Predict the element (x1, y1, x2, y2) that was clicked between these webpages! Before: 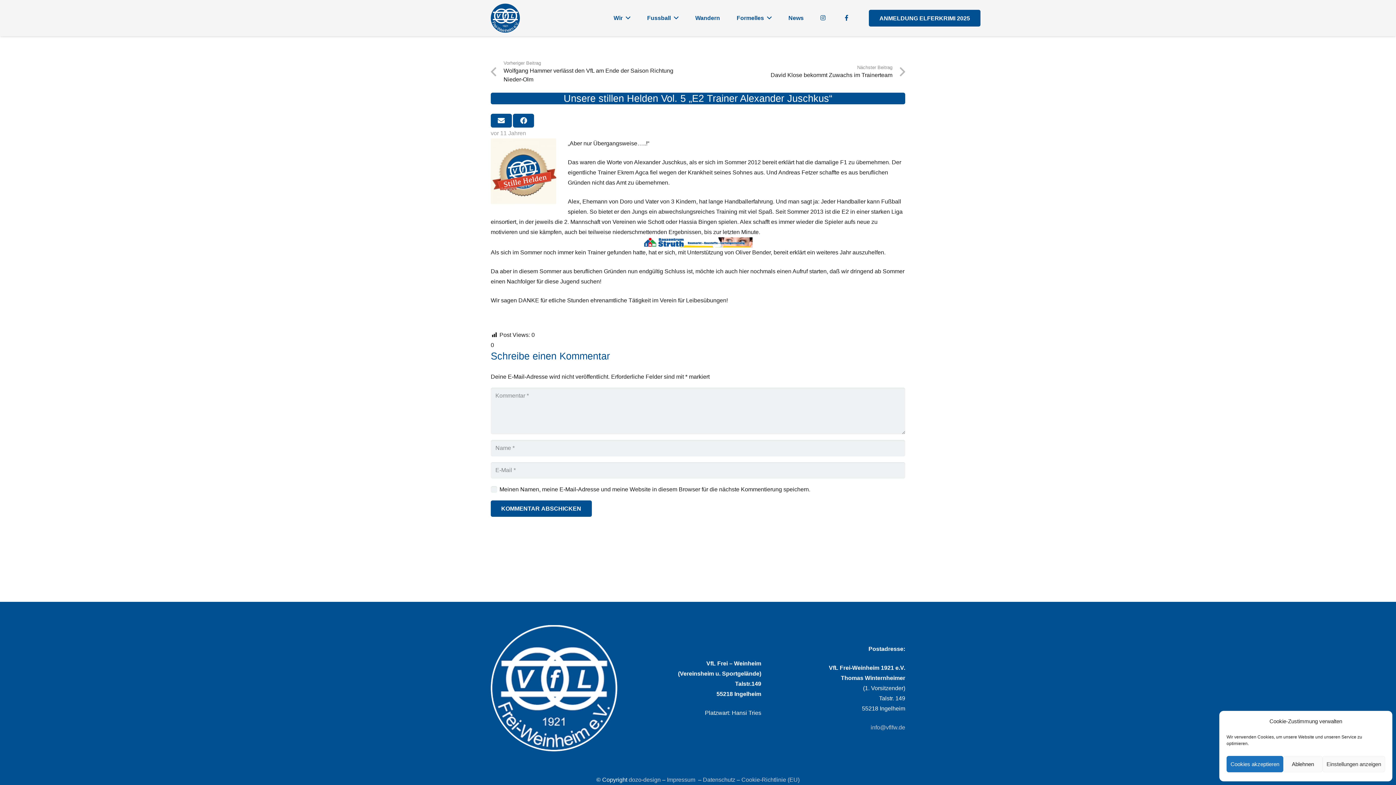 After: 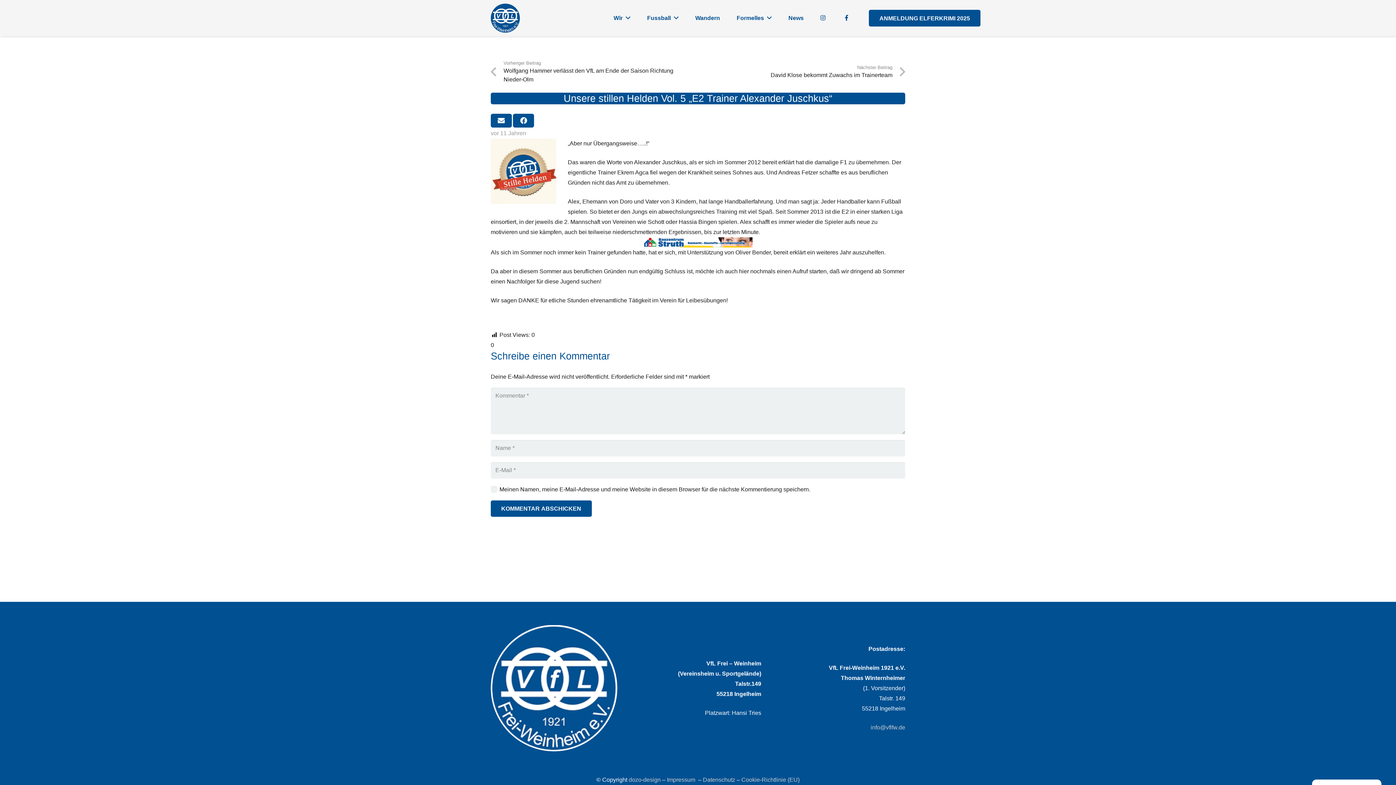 Action: bbox: (1226, 756, 1283, 772) label: Cookies akzeptieren